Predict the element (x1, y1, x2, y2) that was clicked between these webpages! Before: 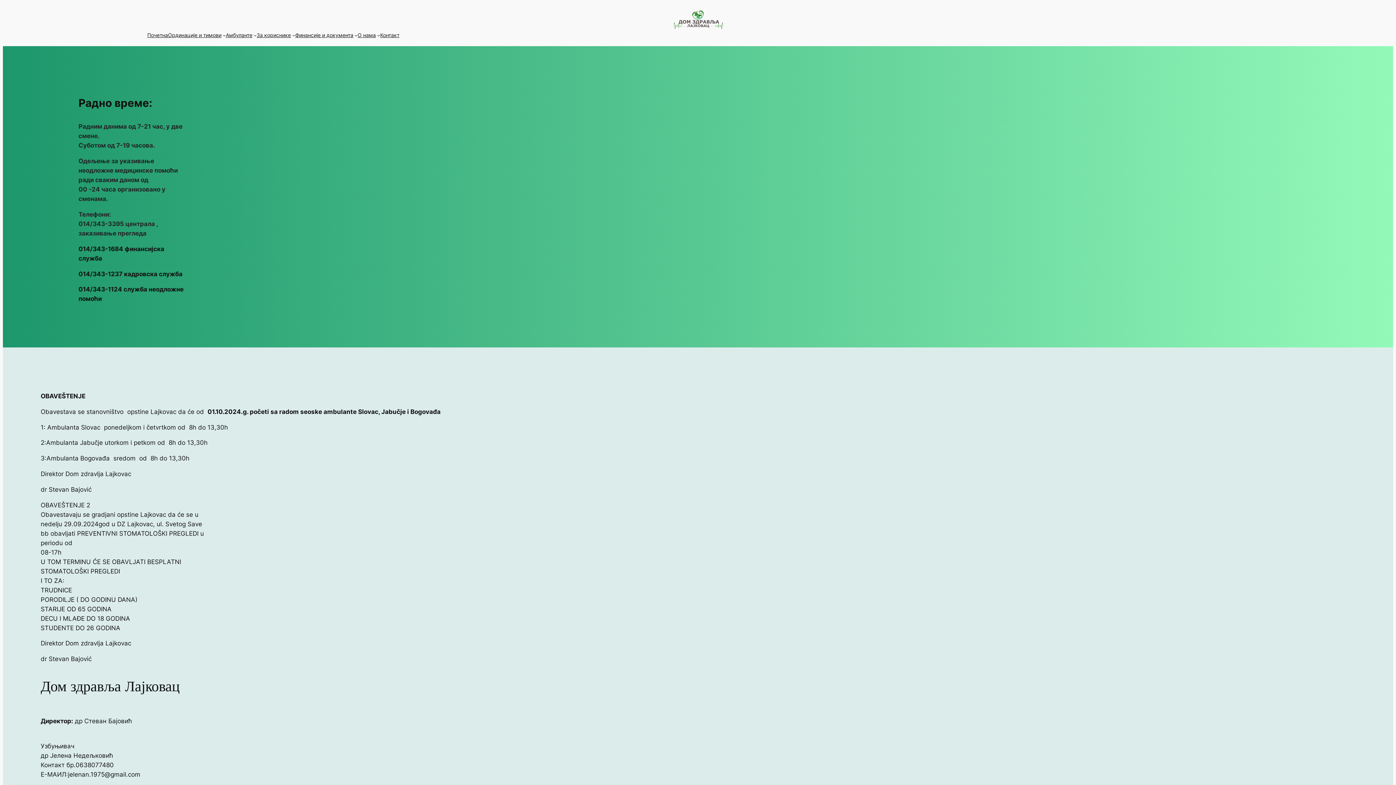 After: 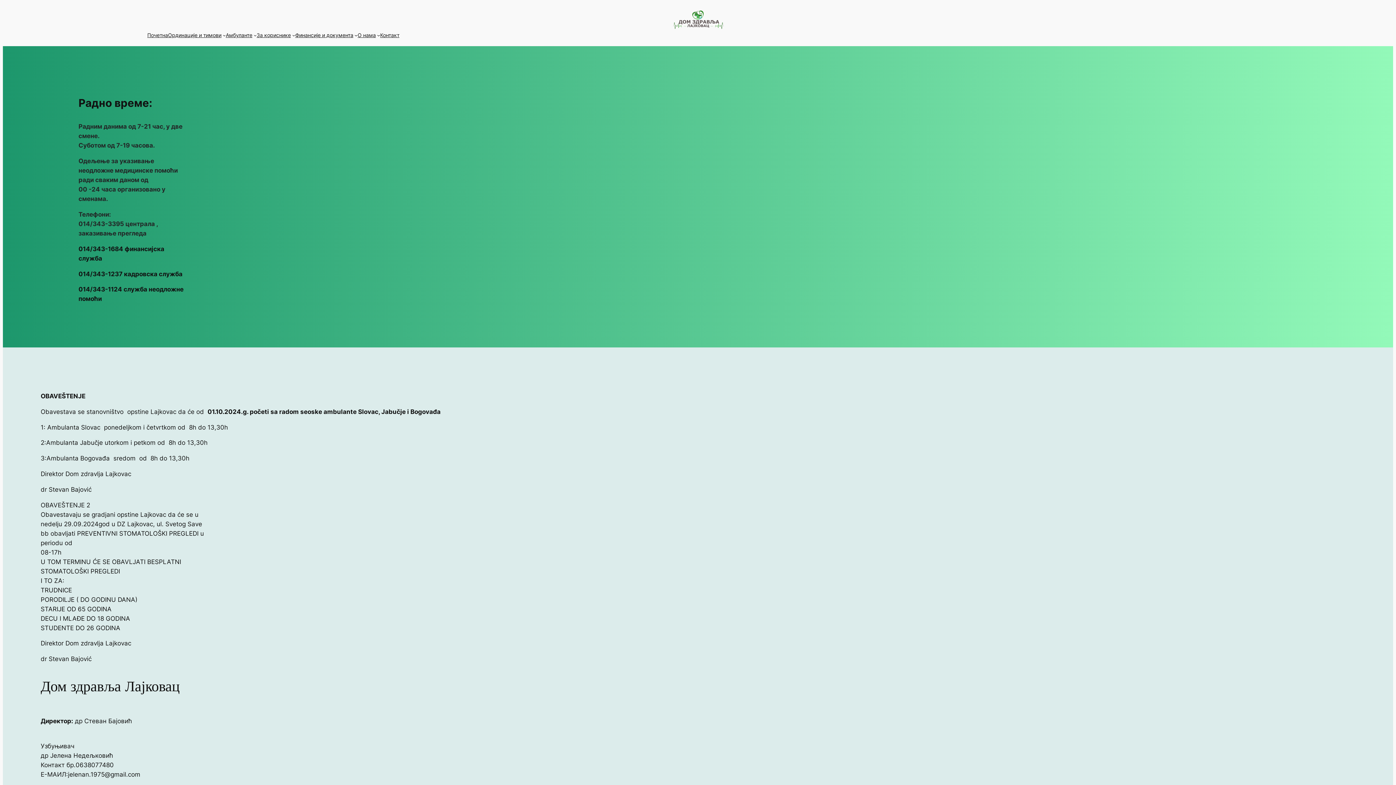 Action: bbox: (671, 10, 724, 31)